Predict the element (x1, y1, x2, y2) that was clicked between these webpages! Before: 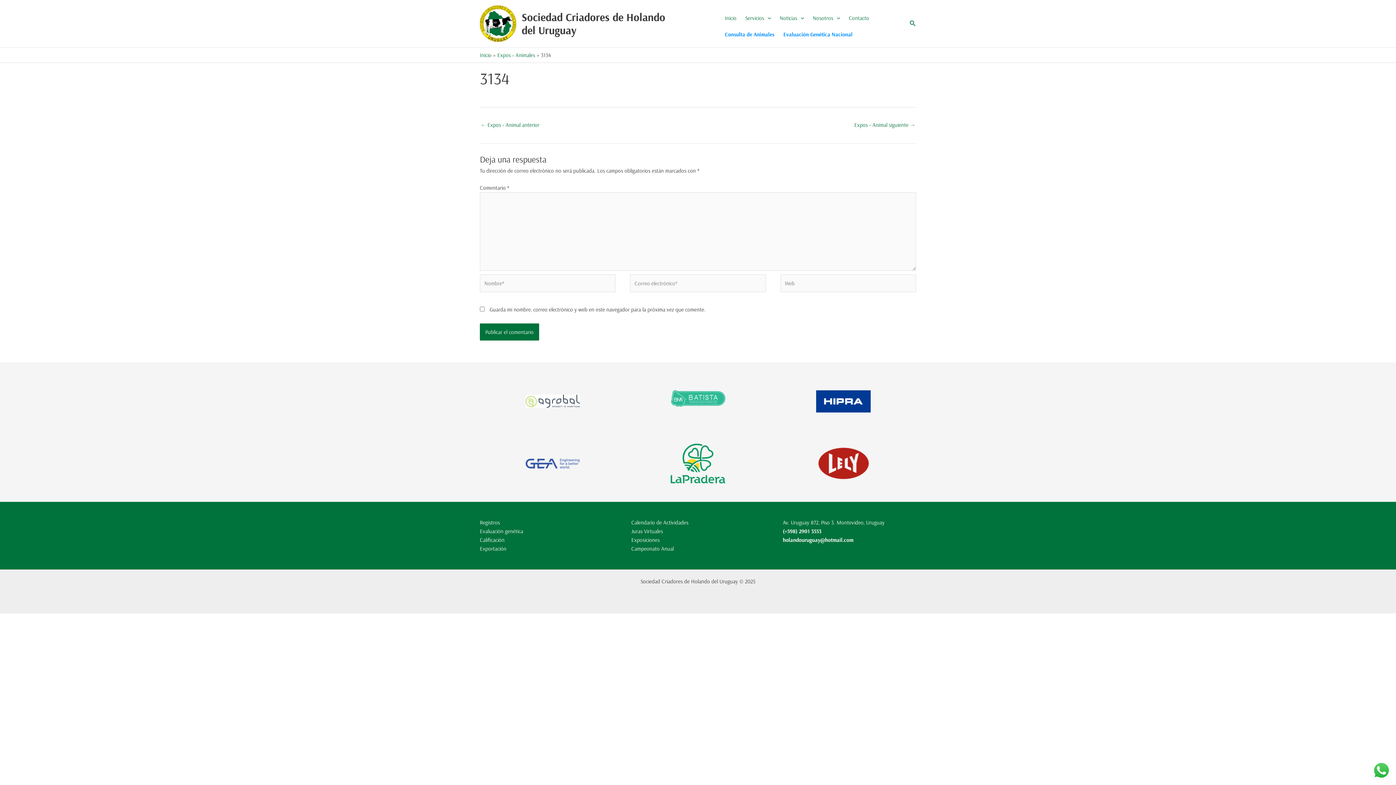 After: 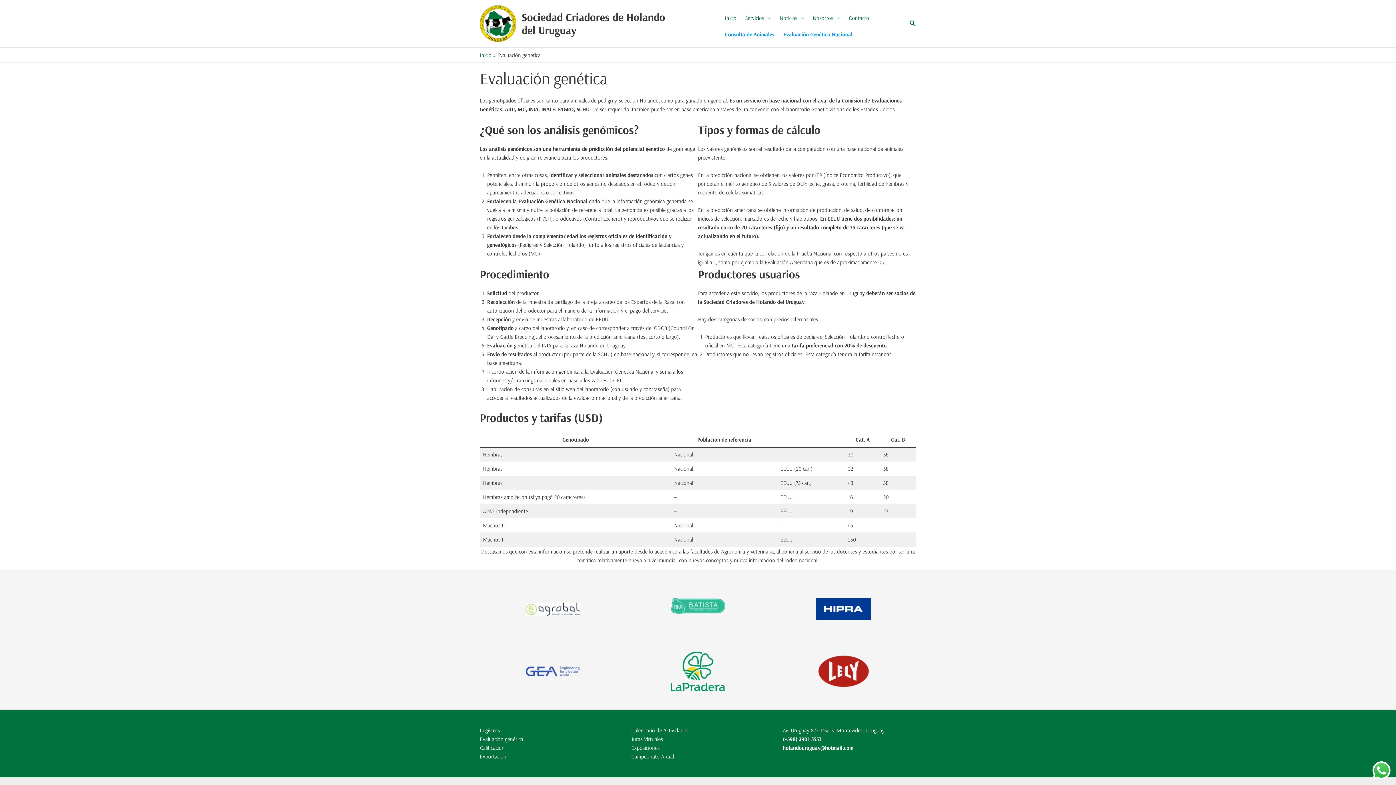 Action: bbox: (480, 527, 523, 534) label: Evaluación genética